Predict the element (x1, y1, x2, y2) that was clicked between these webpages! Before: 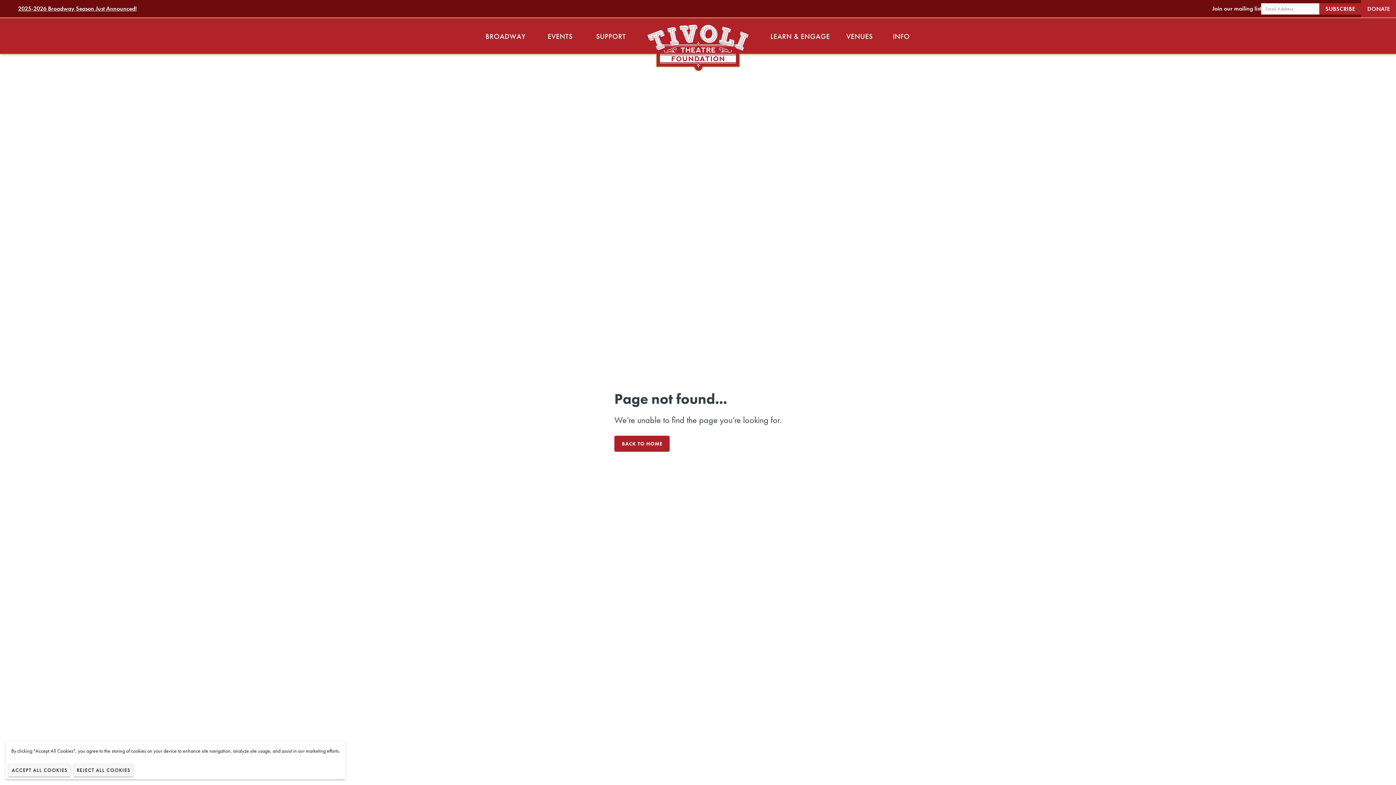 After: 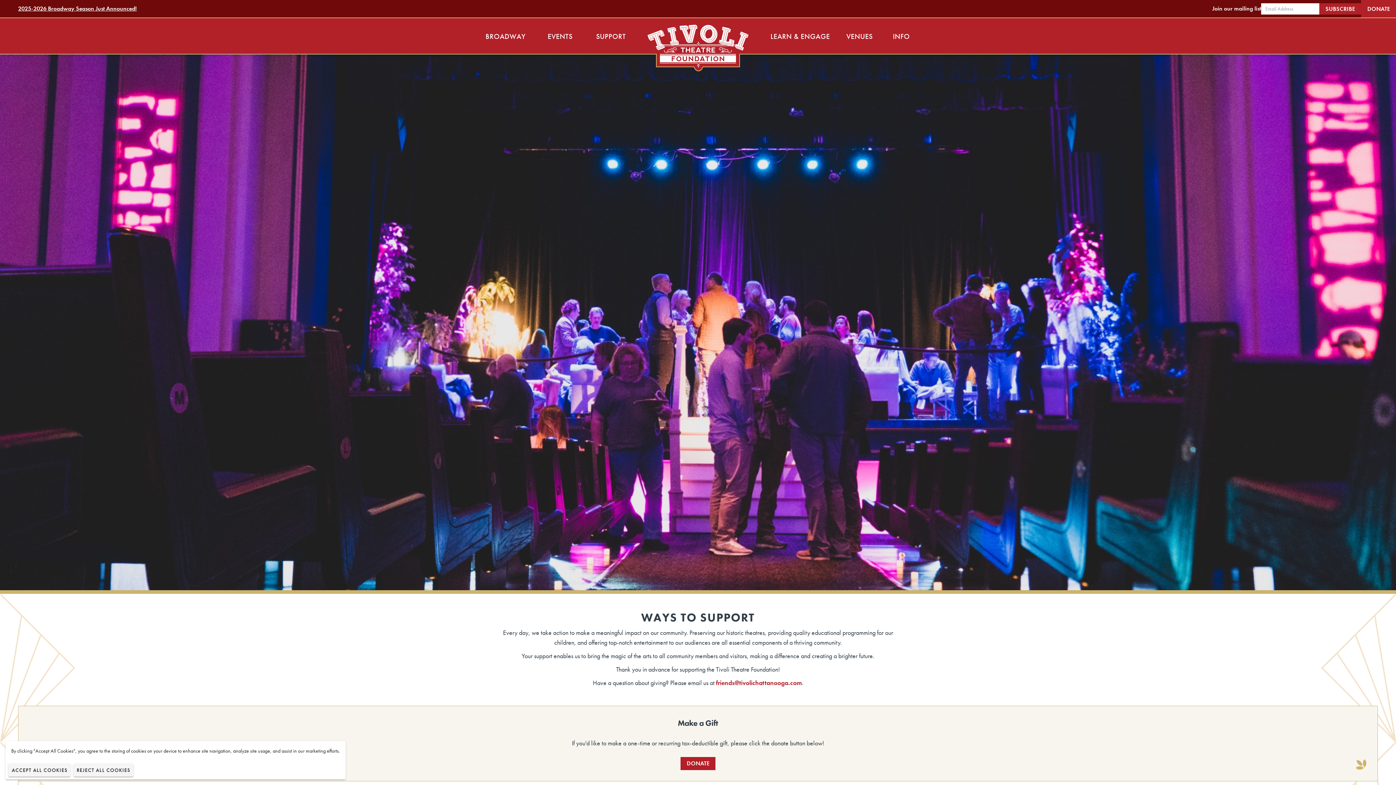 Action: bbox: (1361, 0, 1396, 17) label: DONATE